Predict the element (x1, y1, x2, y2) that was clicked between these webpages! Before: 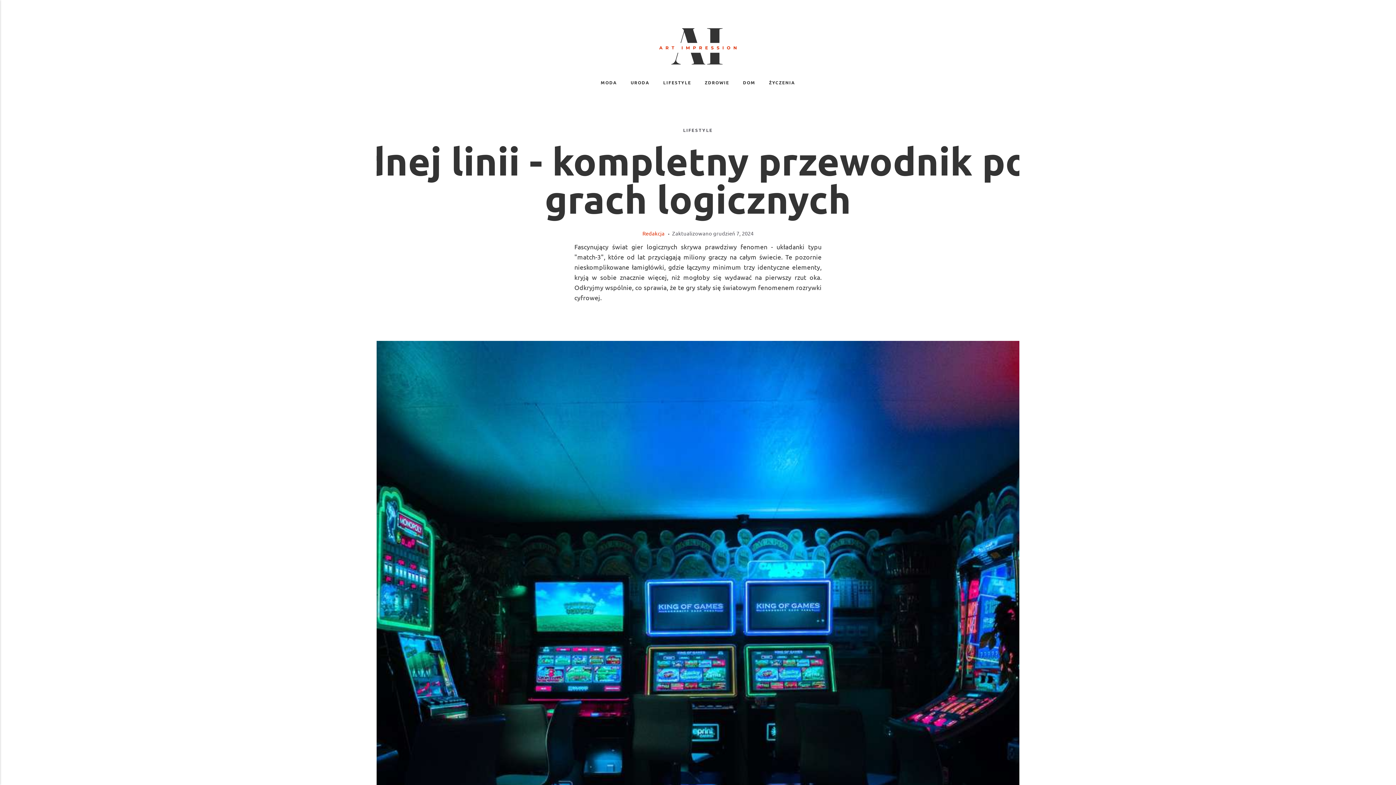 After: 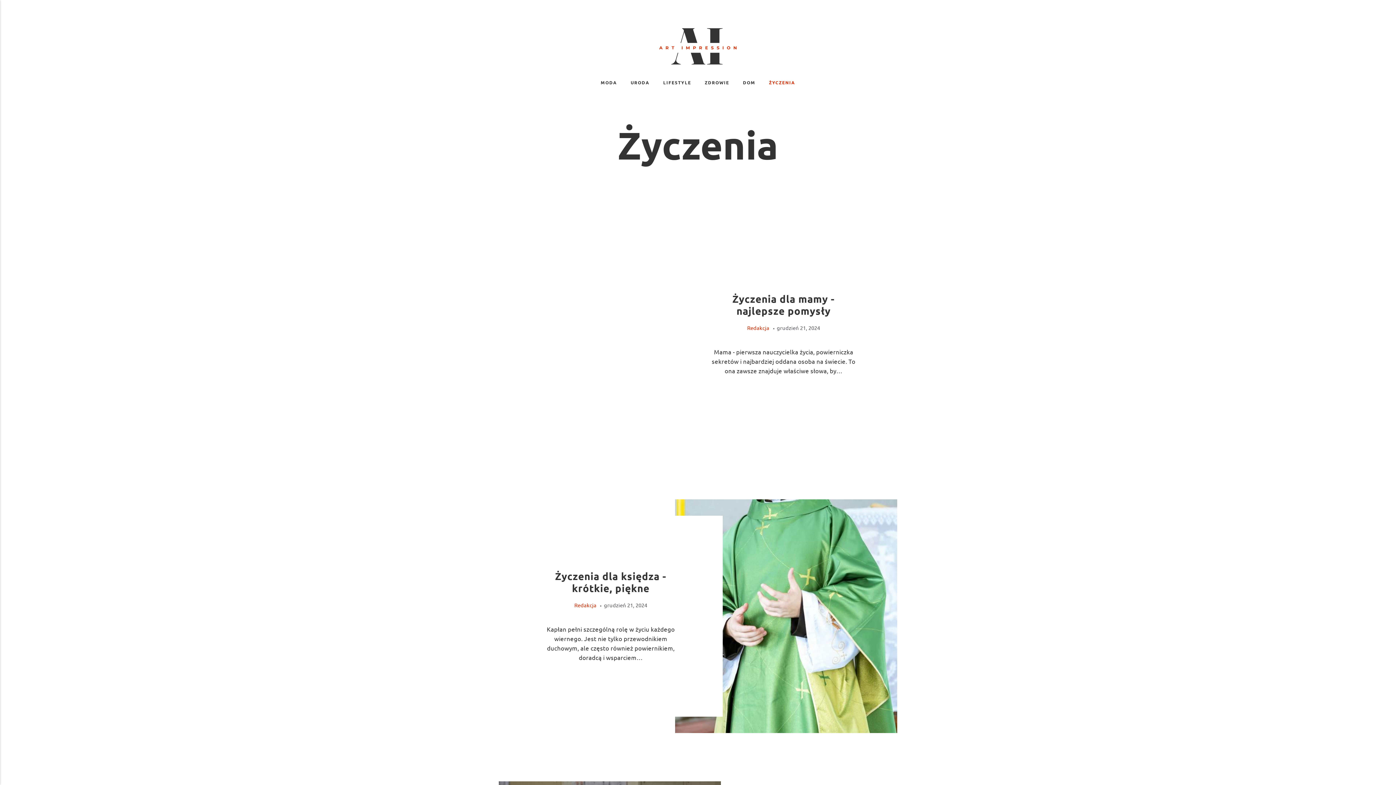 Action: bbox: (762, 79, 802, 86) label: ŻYCZENIA